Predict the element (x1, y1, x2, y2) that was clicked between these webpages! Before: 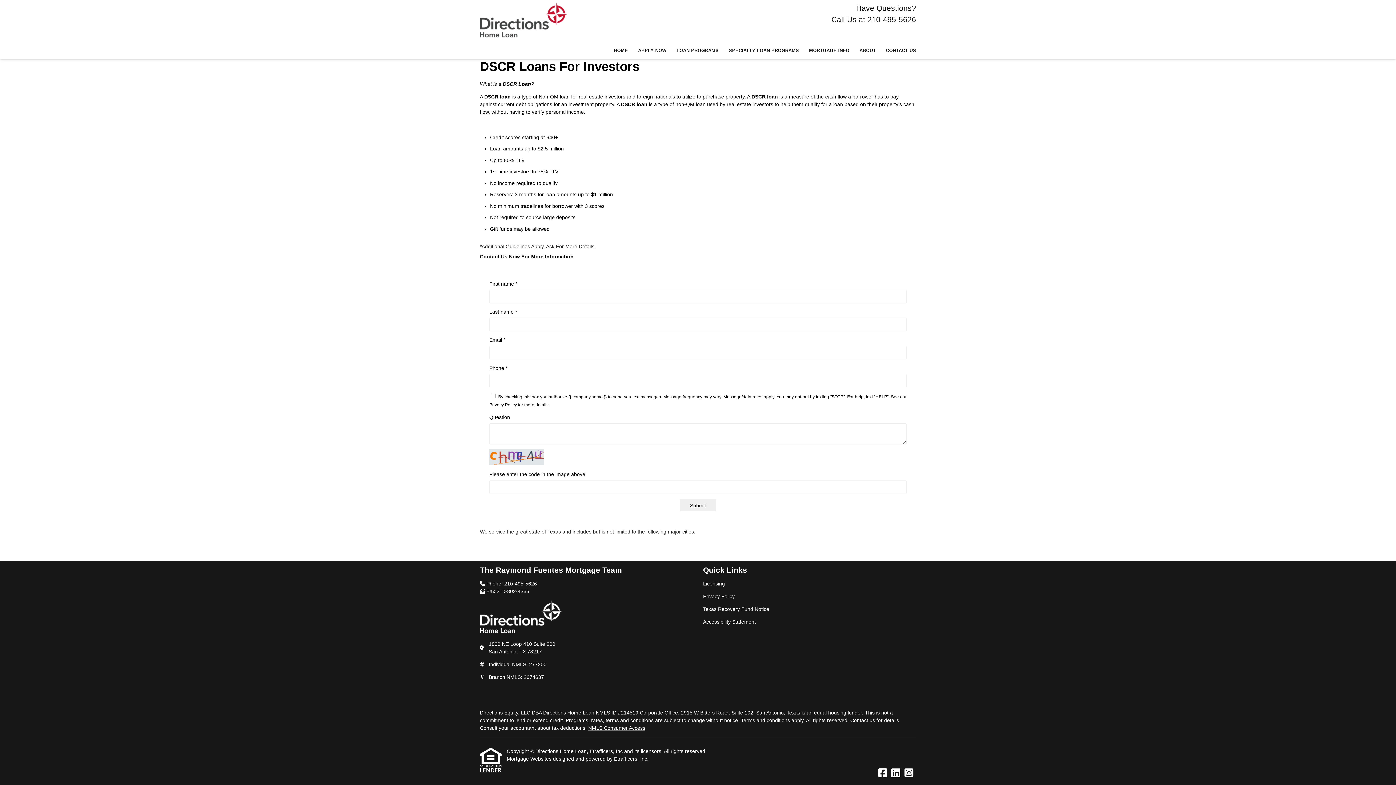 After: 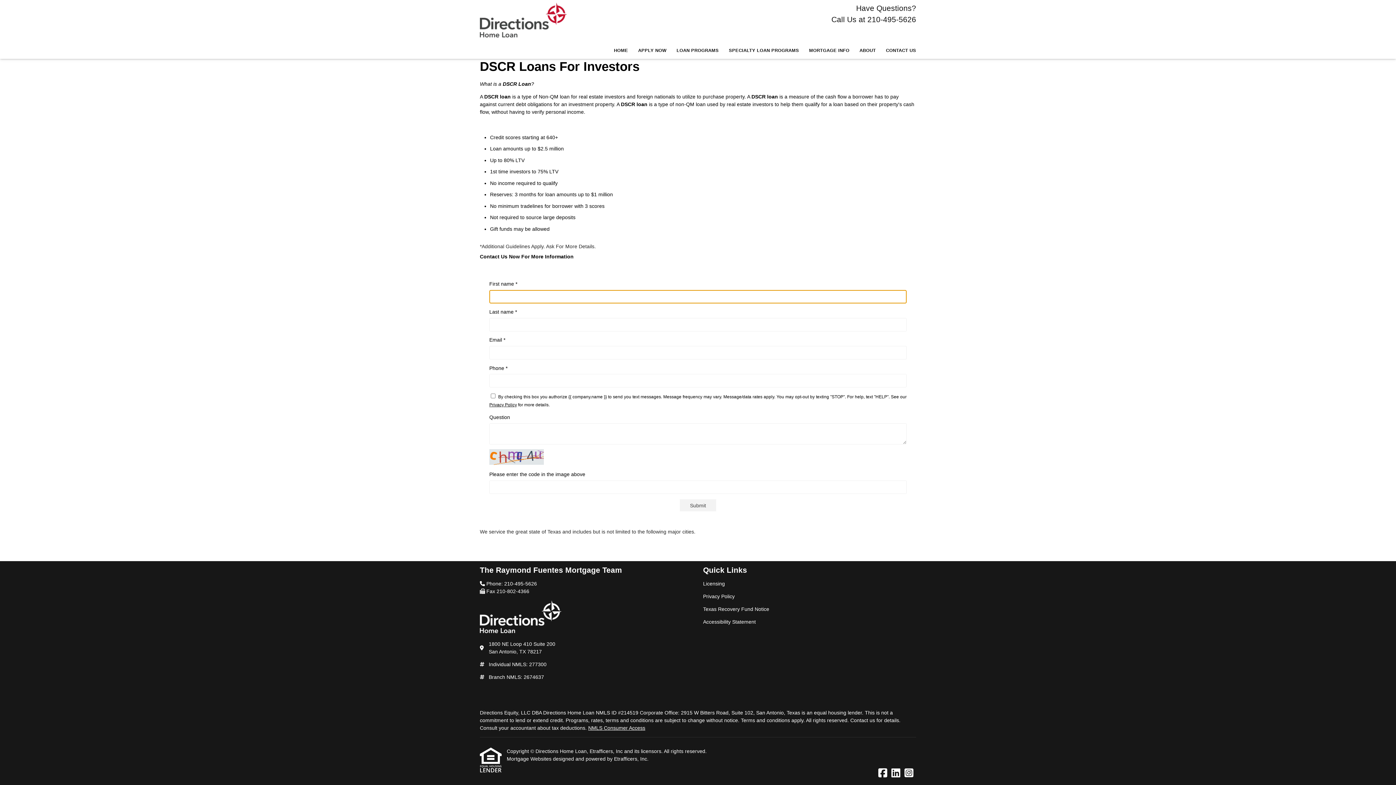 Action: label: Submit bbox: (680, 499, 716, 511)